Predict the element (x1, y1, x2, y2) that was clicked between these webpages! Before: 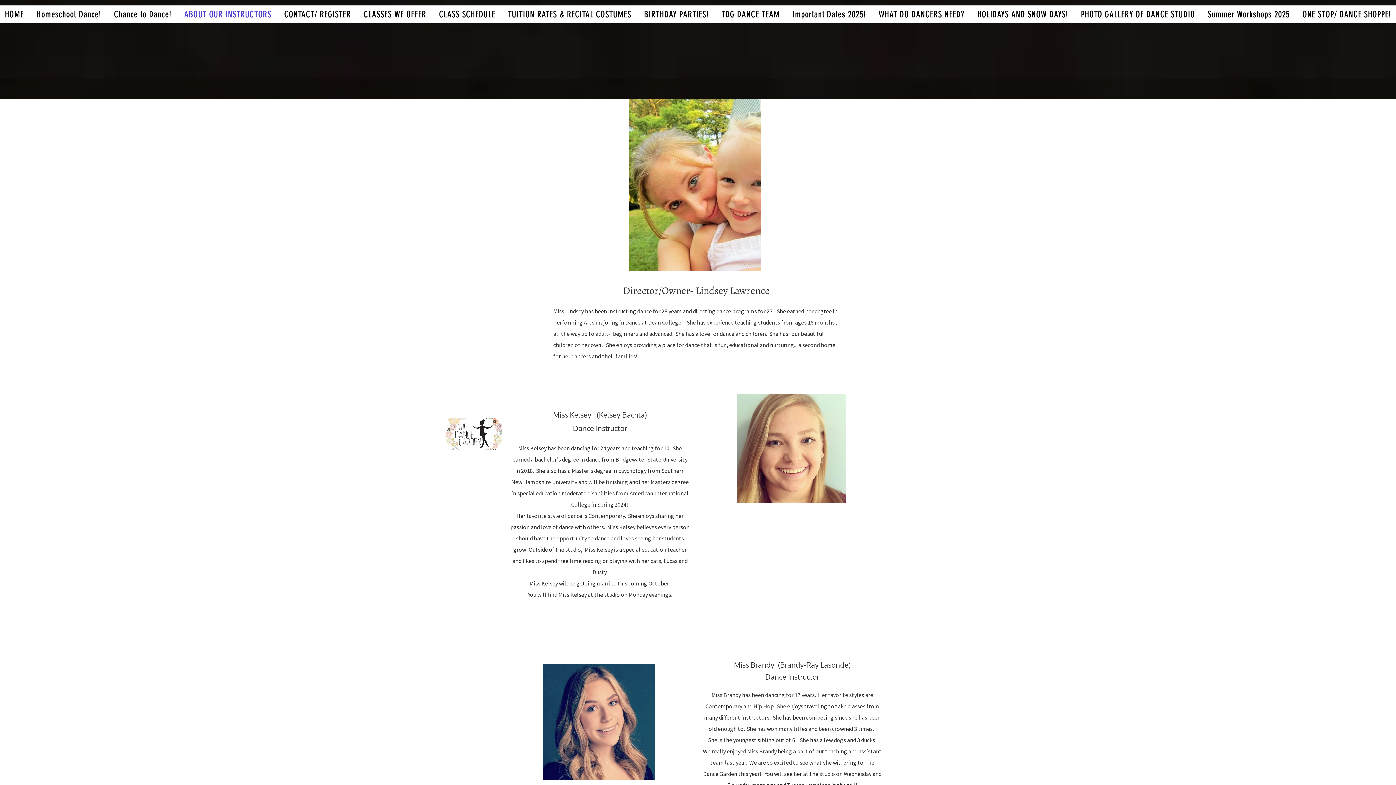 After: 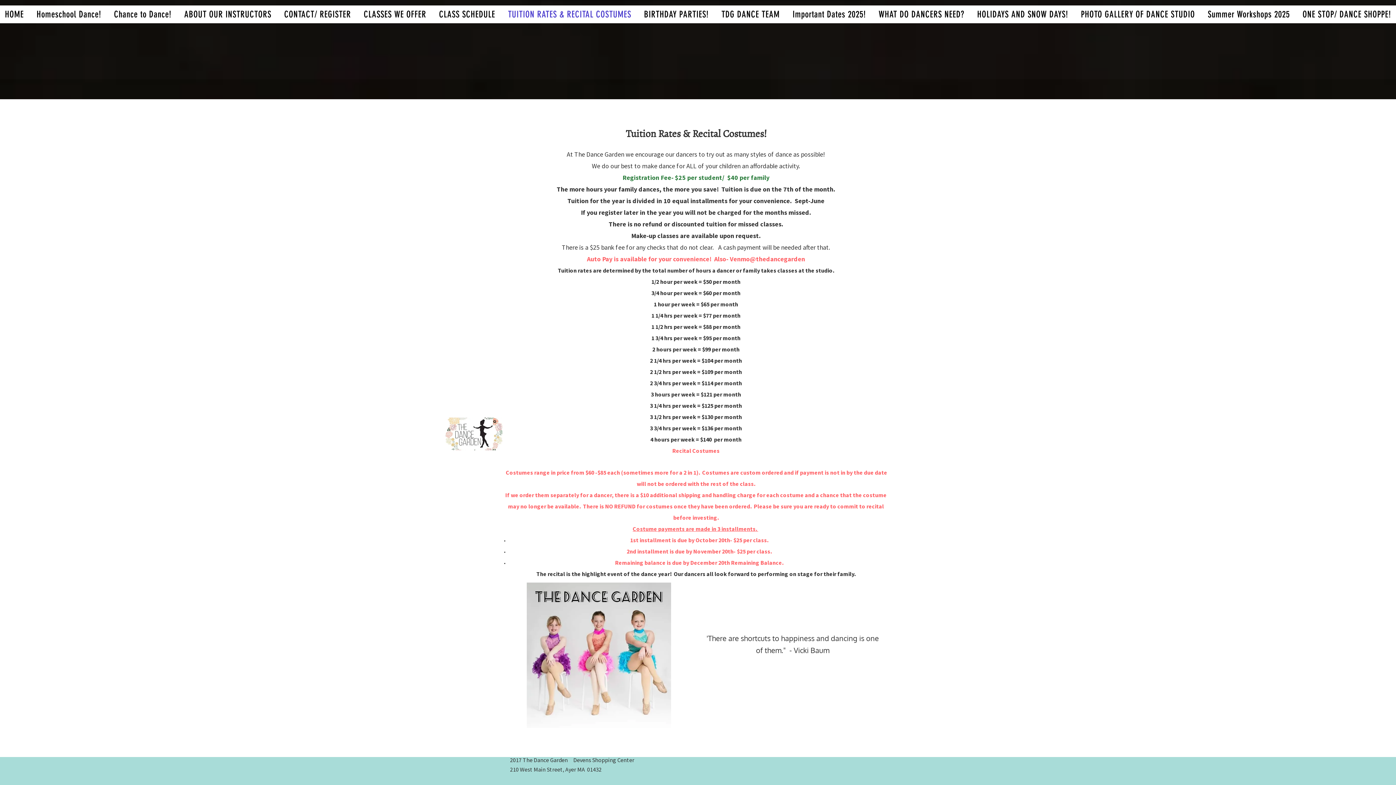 Action: bbox: (503, 5, 636, 23) label: TUITION RATES & RECITAL COSTUMES